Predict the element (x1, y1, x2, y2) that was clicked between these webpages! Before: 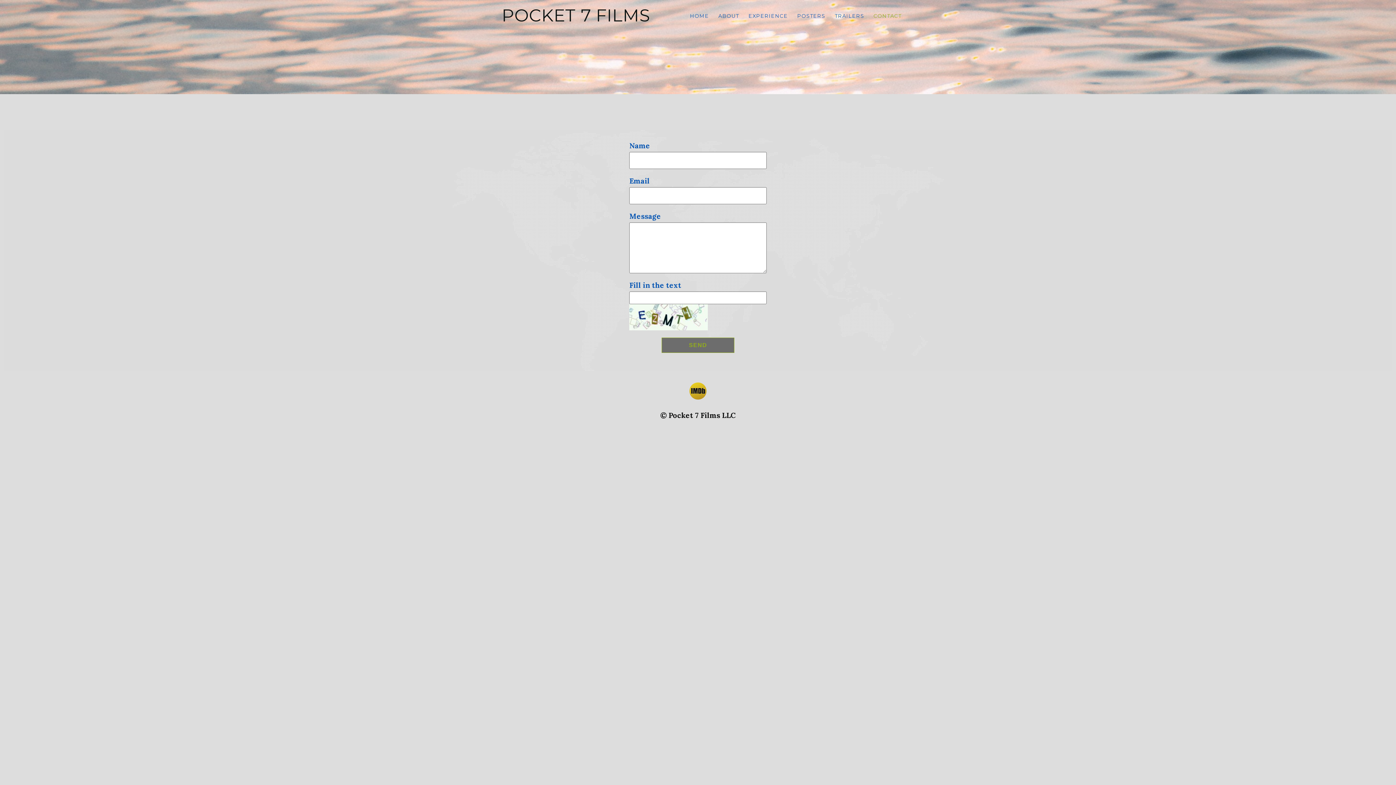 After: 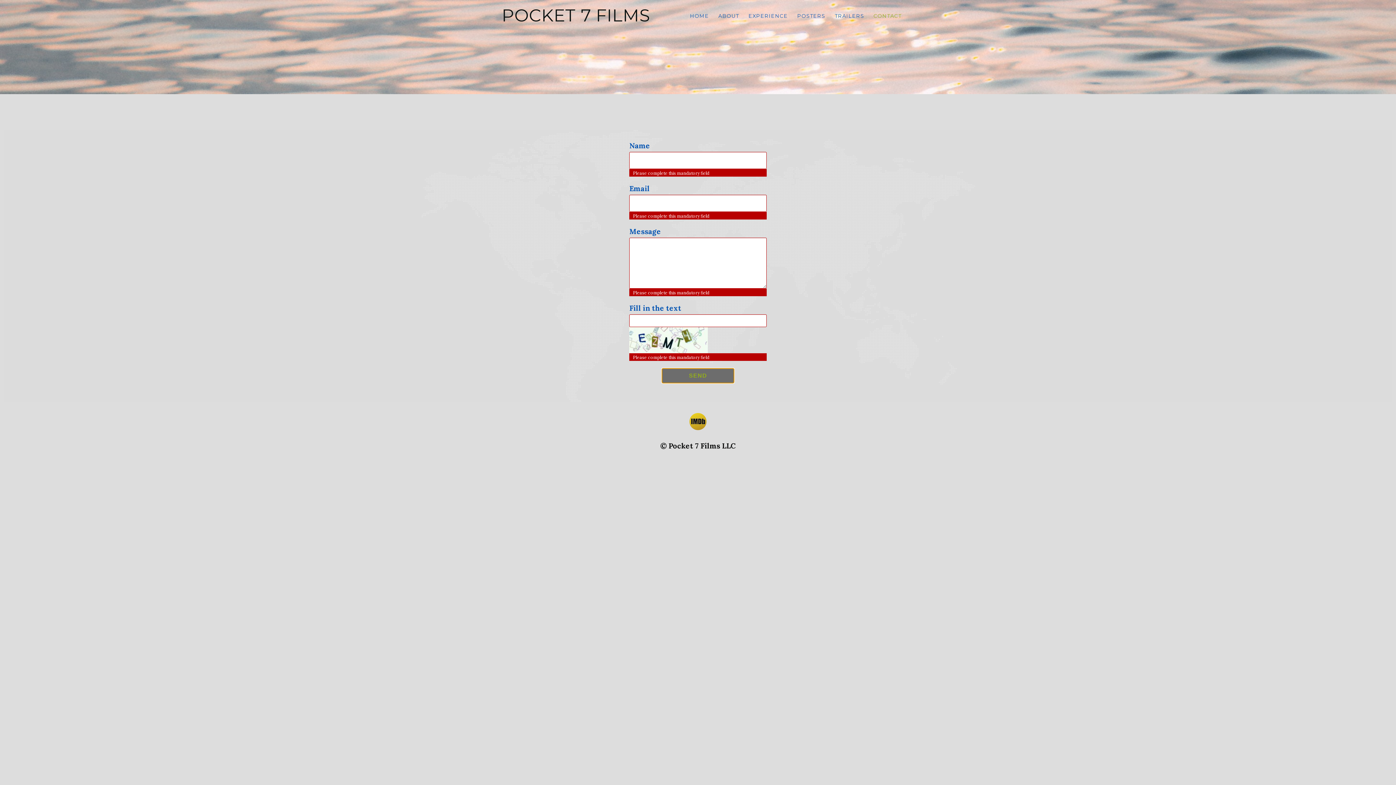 Action: bbox: (661, 337, 734, 353) label: SEND